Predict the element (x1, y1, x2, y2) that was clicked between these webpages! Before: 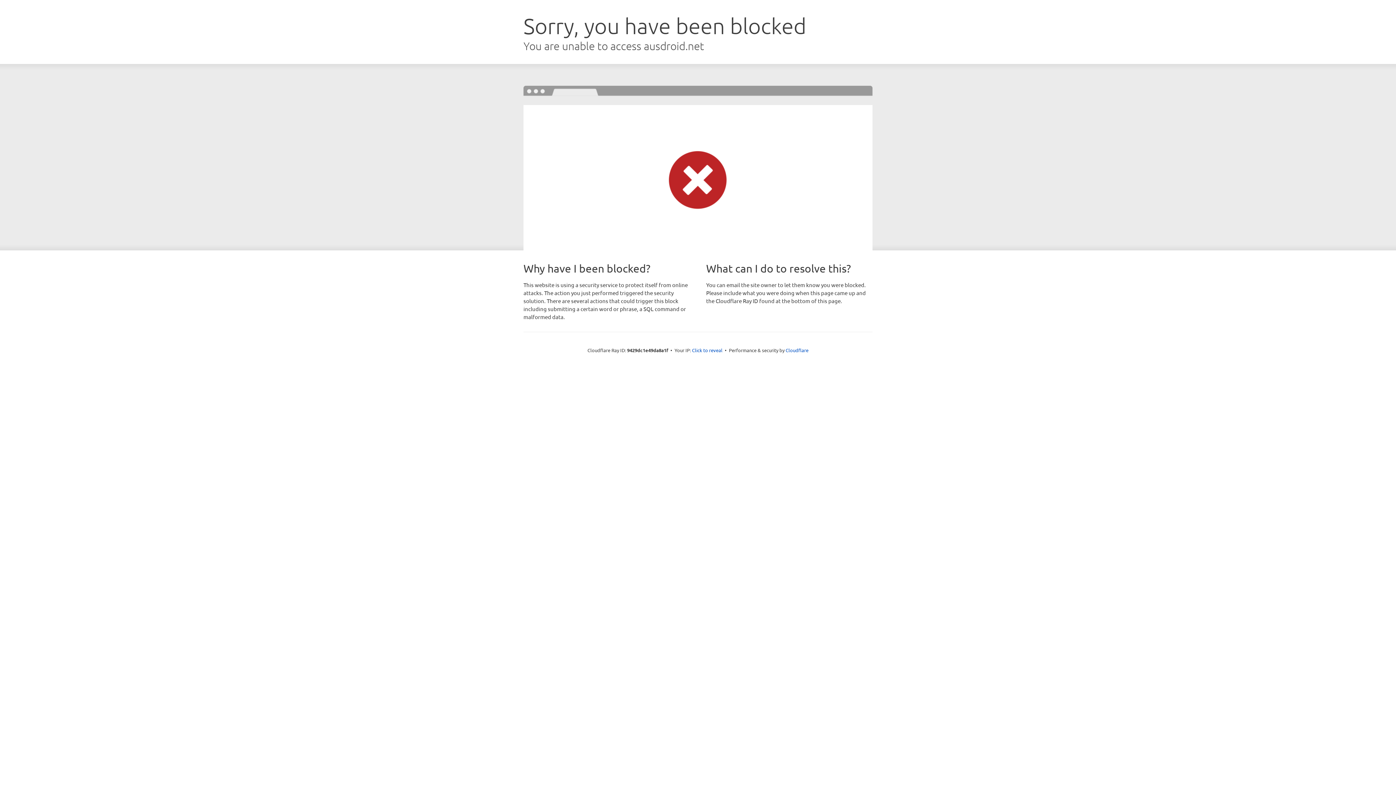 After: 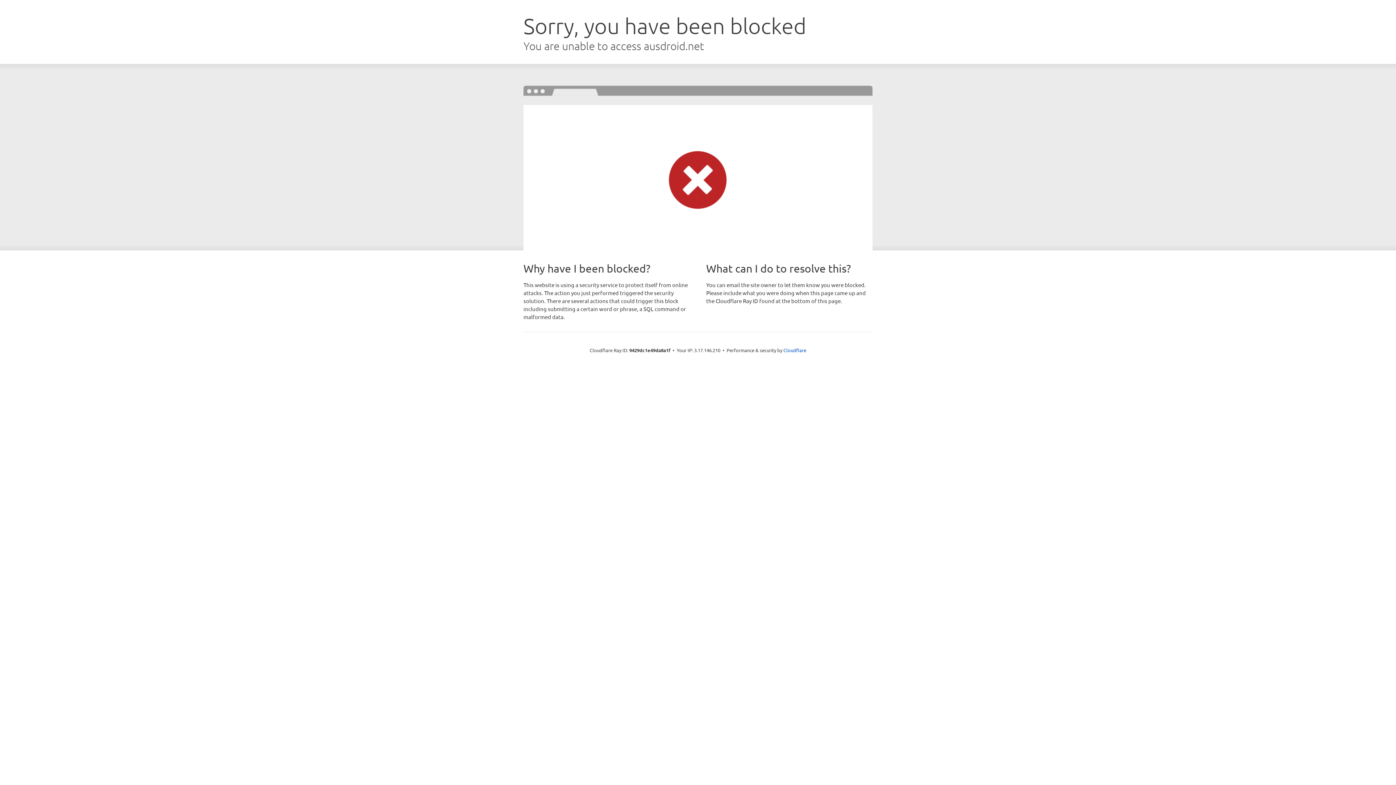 Action: bbox: (692, 346, 722, 353) label: Click to reveal